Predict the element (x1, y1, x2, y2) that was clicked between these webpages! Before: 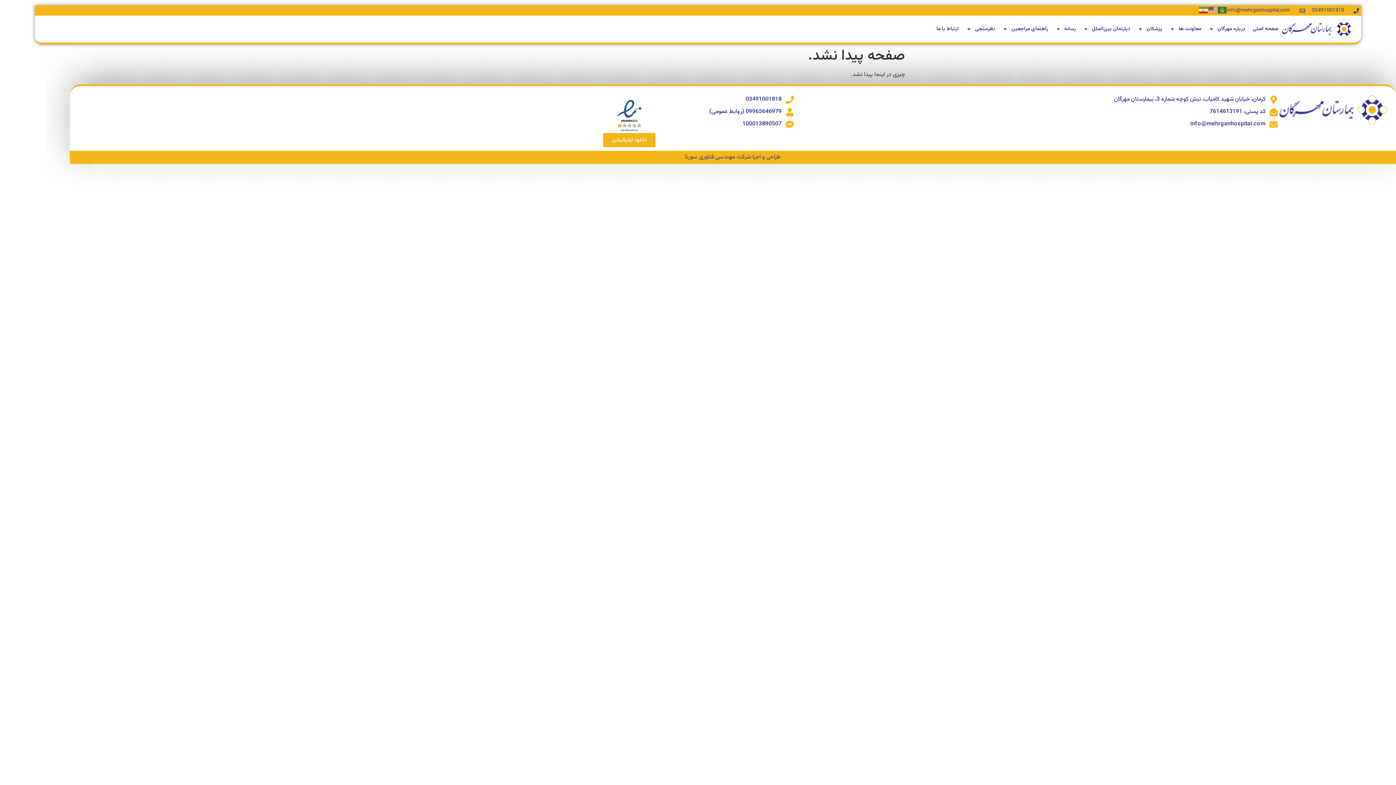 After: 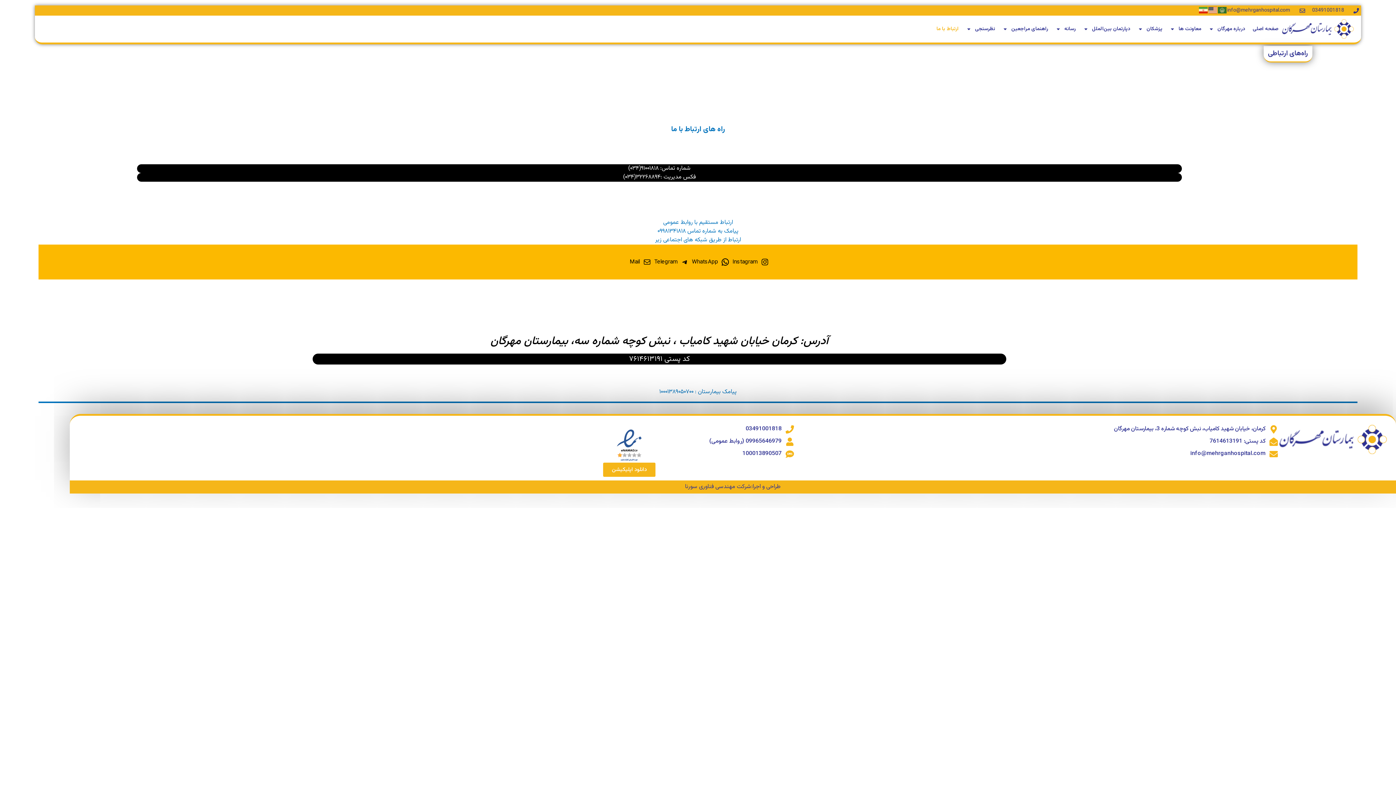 Action: bbox: (933, 20, 961, 37) label: ارتباط با ما